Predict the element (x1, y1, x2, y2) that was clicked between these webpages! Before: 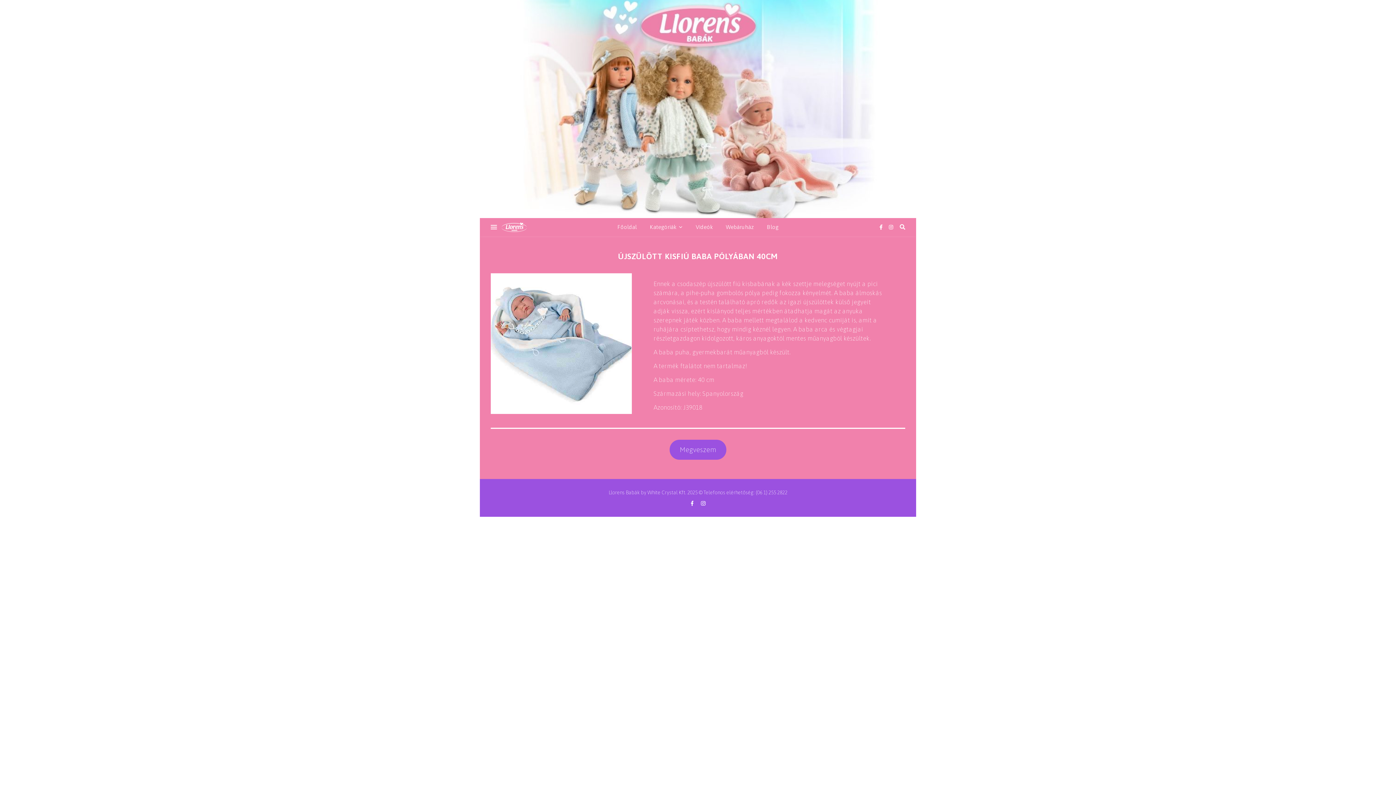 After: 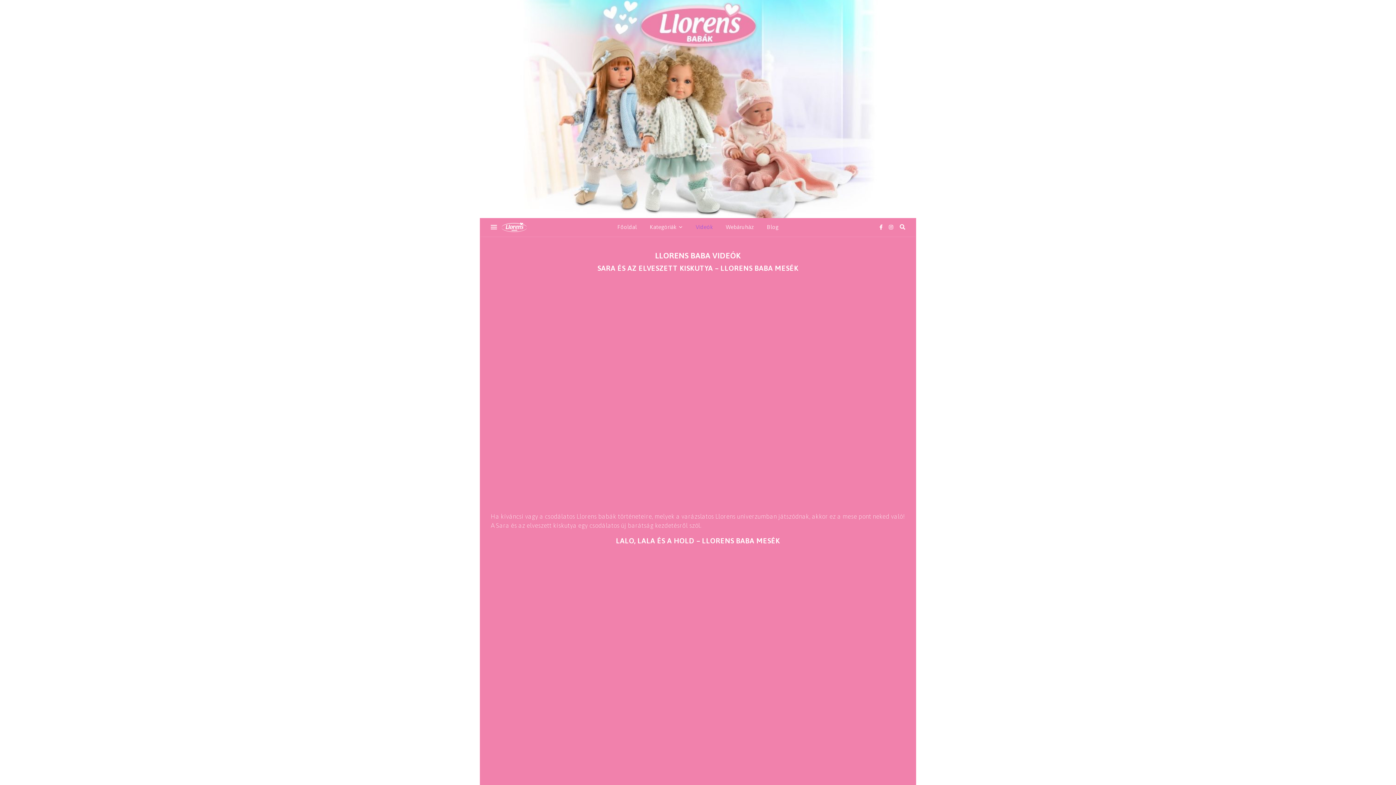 Action: label: Videók bbox: (690, 218, 718, 236)